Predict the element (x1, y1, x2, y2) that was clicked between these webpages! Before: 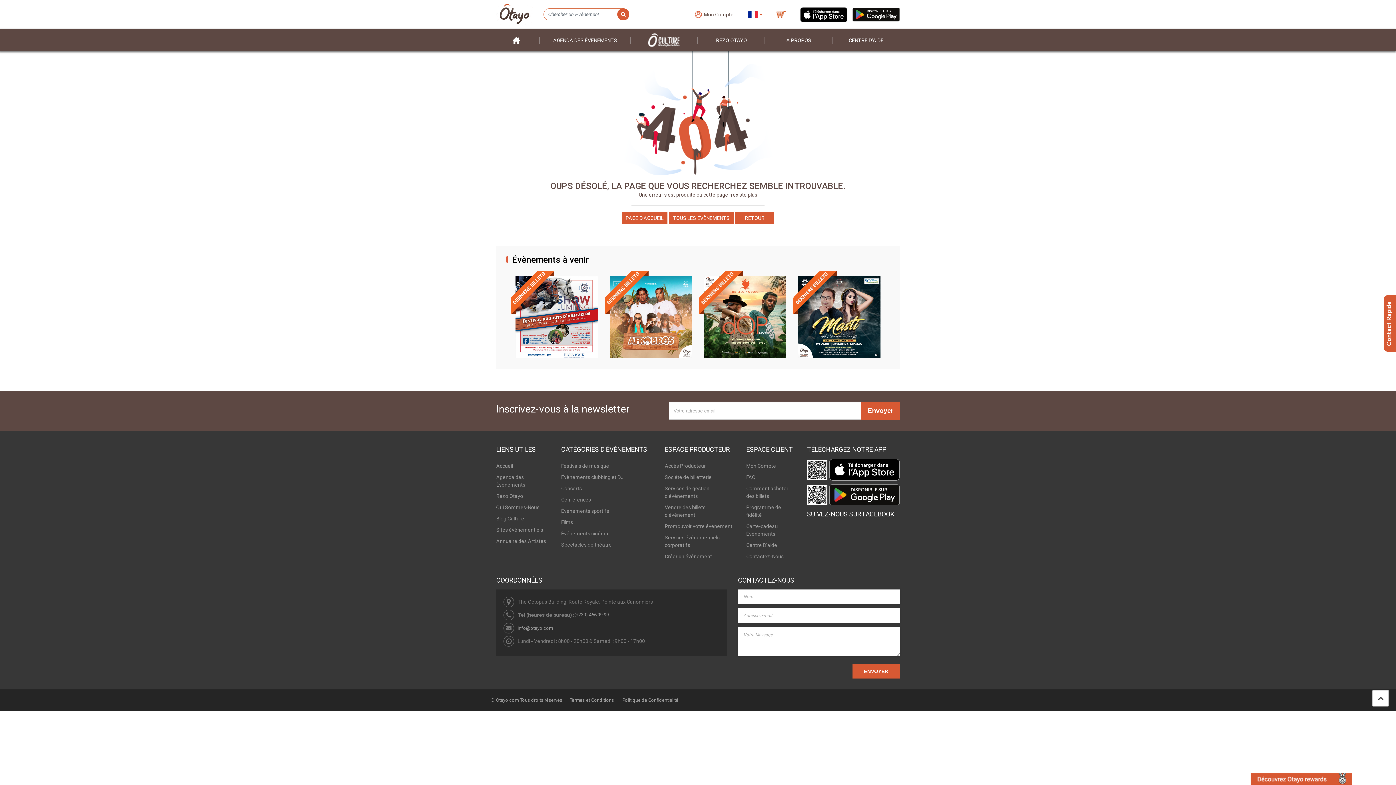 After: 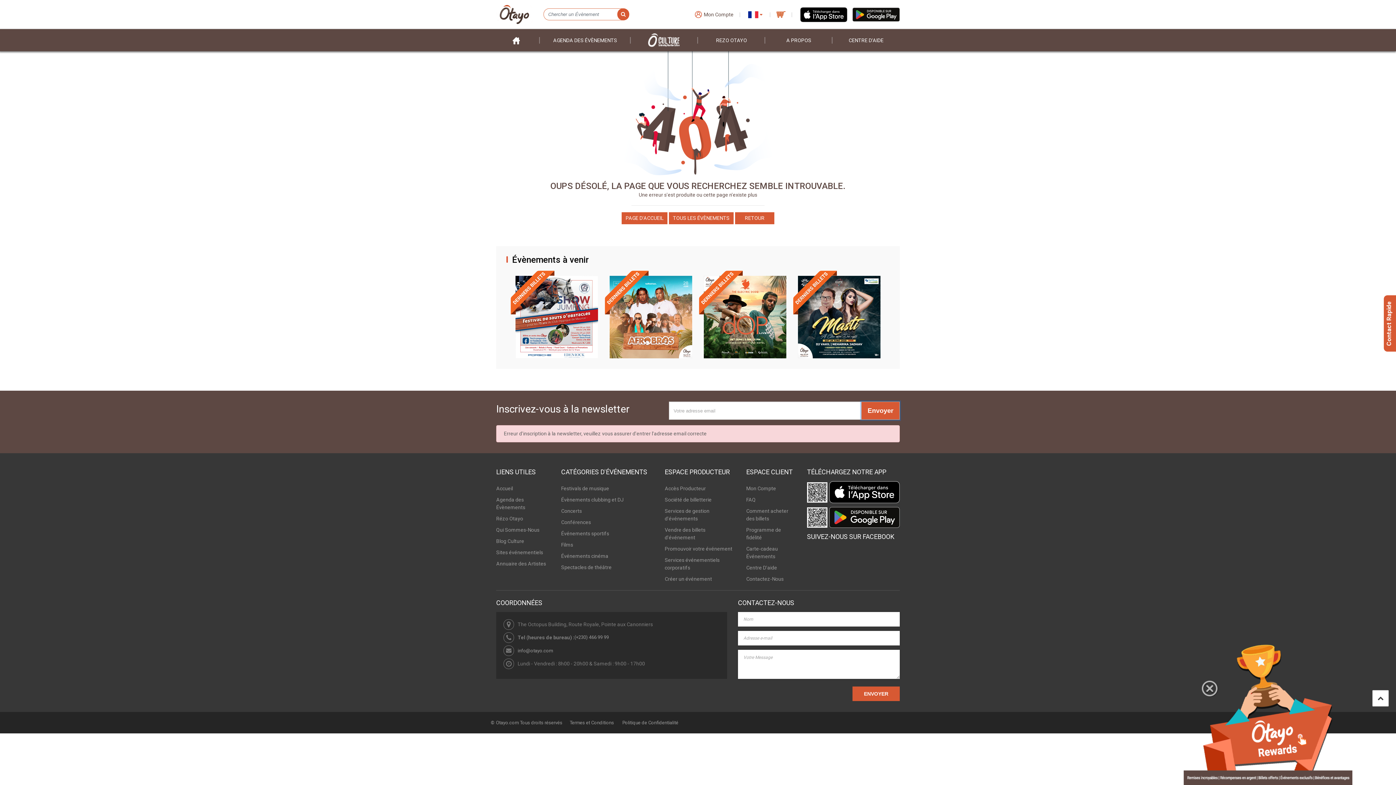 Action: bbox: (861, 401, 899, 420) label: Envoyer